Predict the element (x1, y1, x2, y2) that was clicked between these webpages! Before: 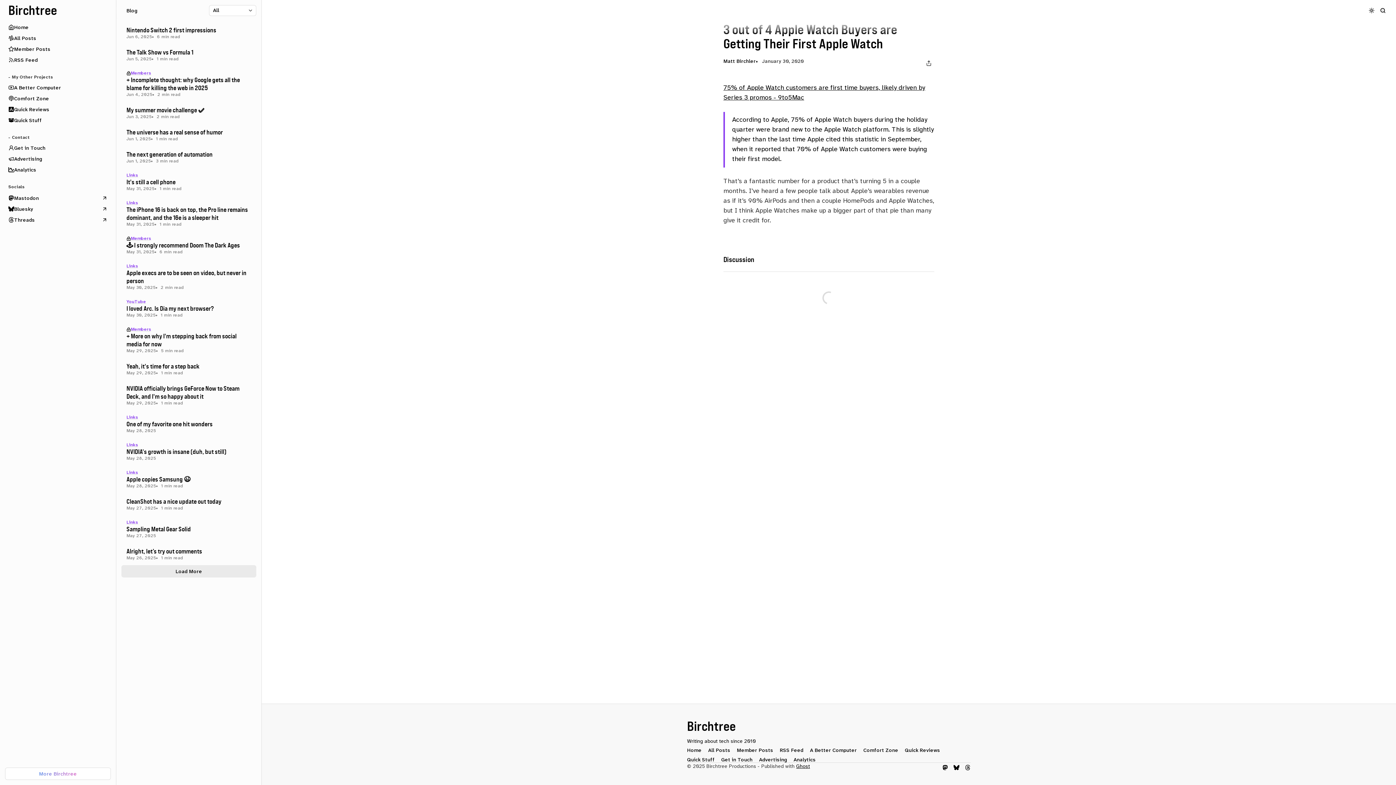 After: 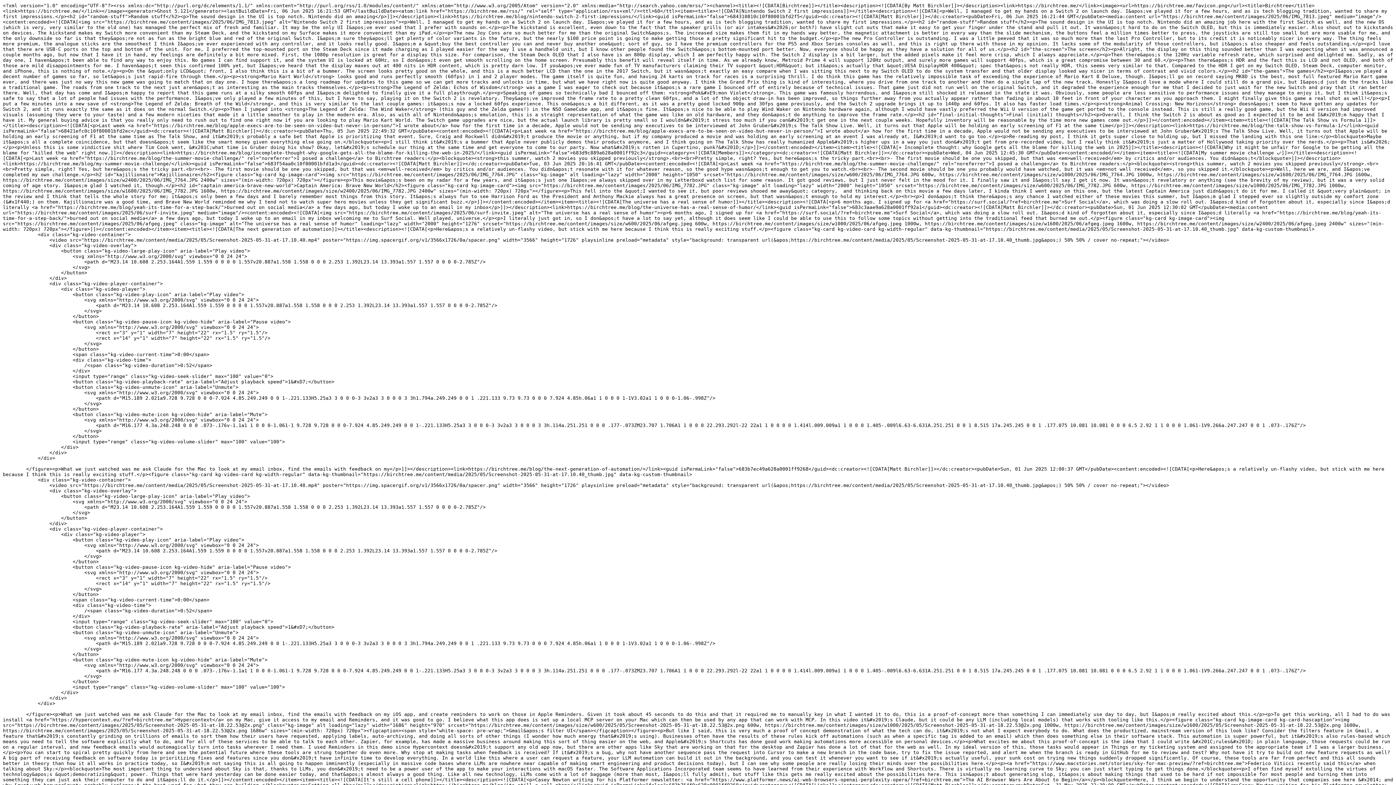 Action: bbox: (776, 745, 806, 755) label: RSS Feed